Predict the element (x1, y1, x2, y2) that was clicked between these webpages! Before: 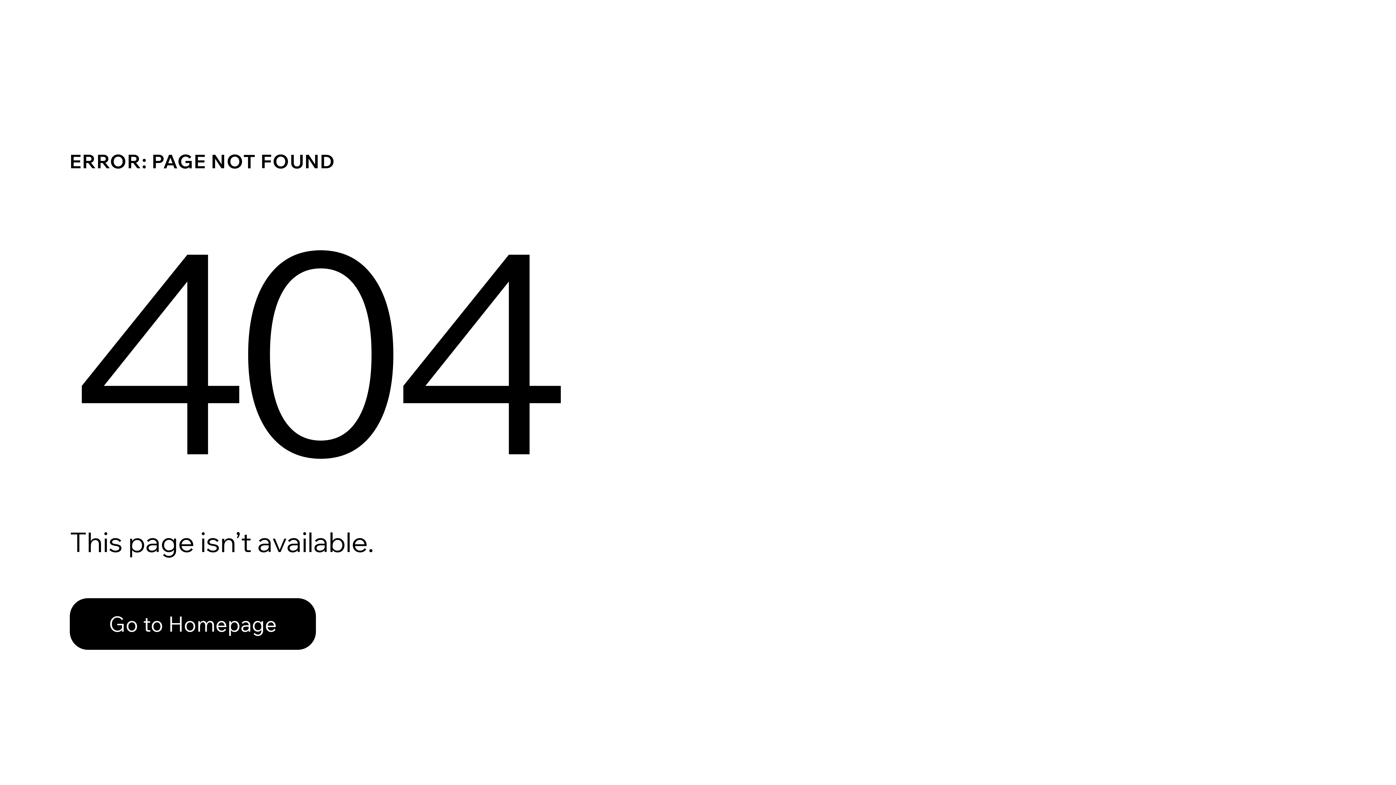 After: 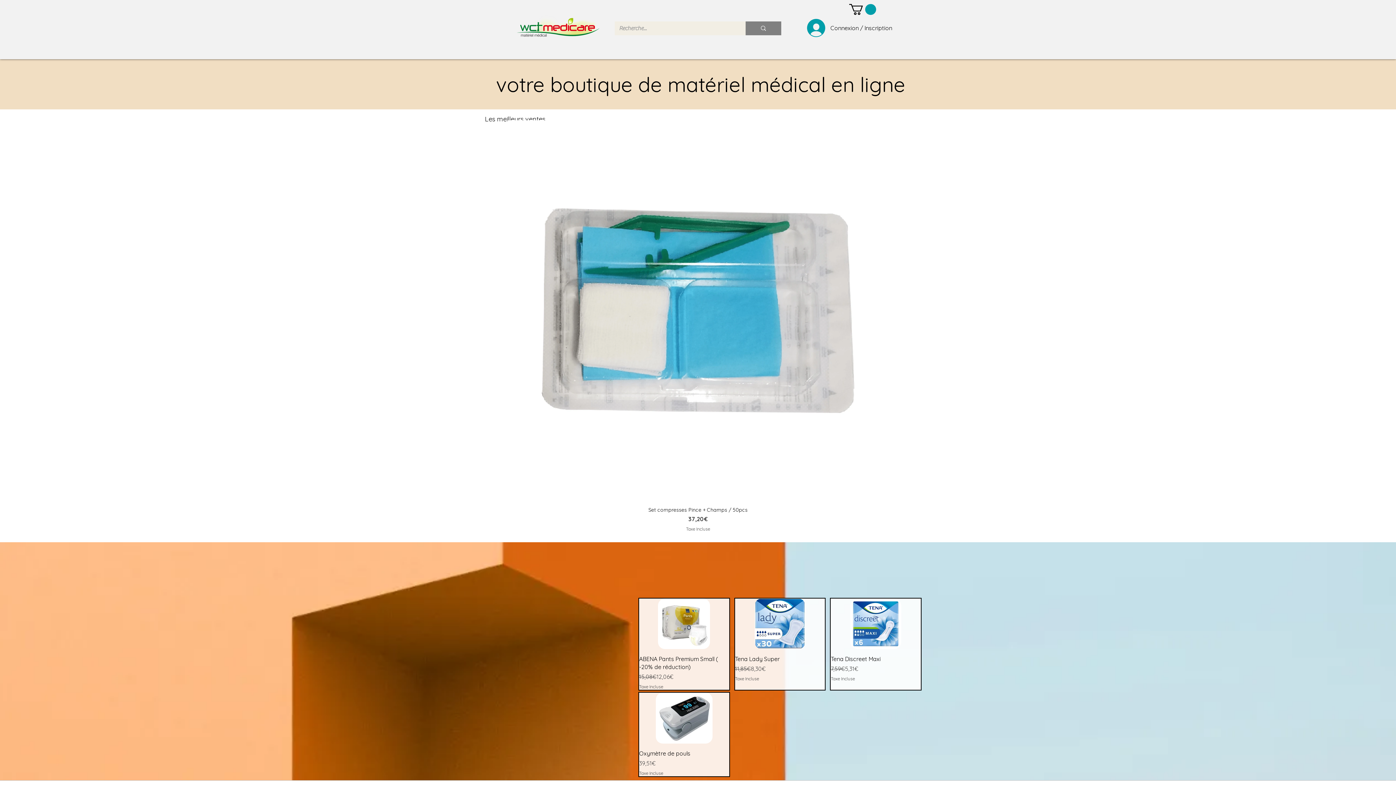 Action: bbox: (69, 582, 768, 659) label: Go to Homepage